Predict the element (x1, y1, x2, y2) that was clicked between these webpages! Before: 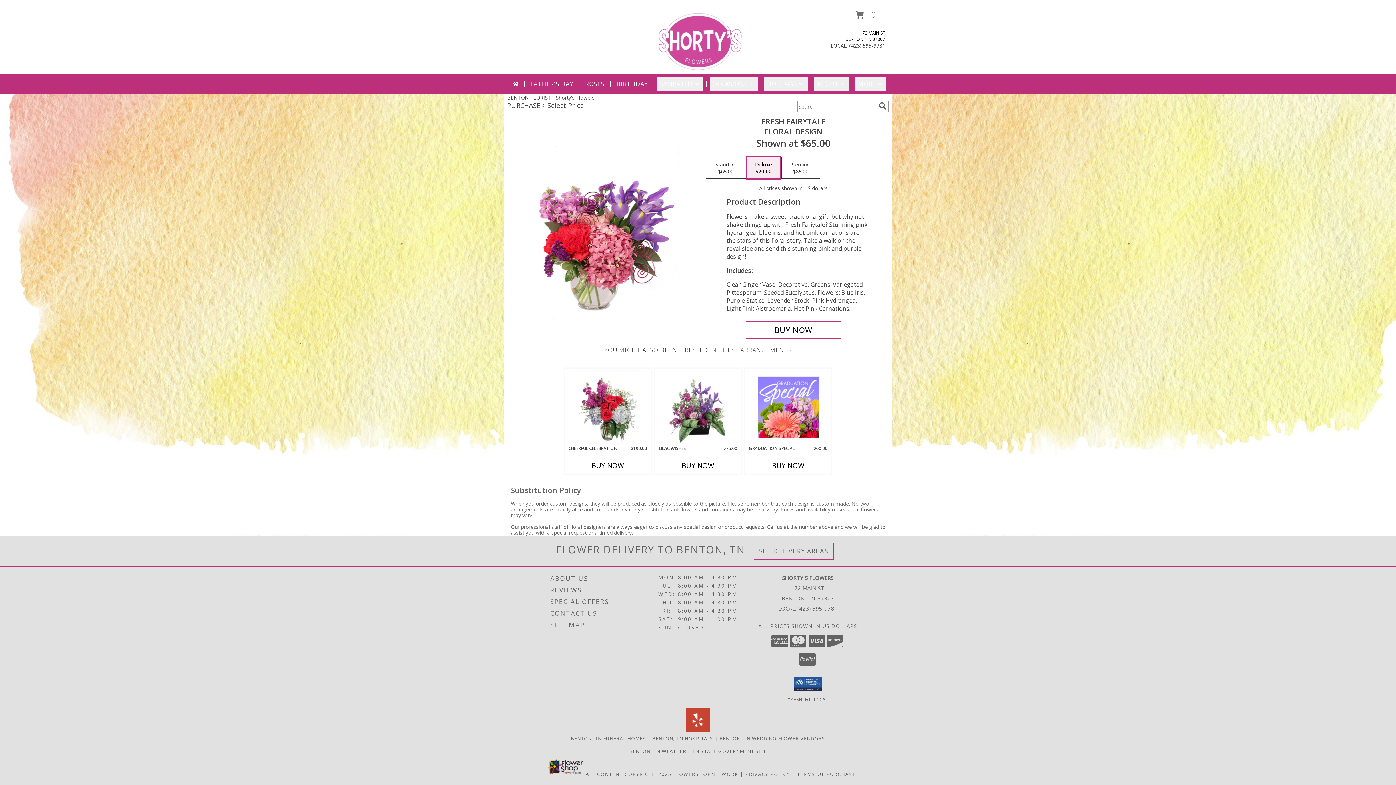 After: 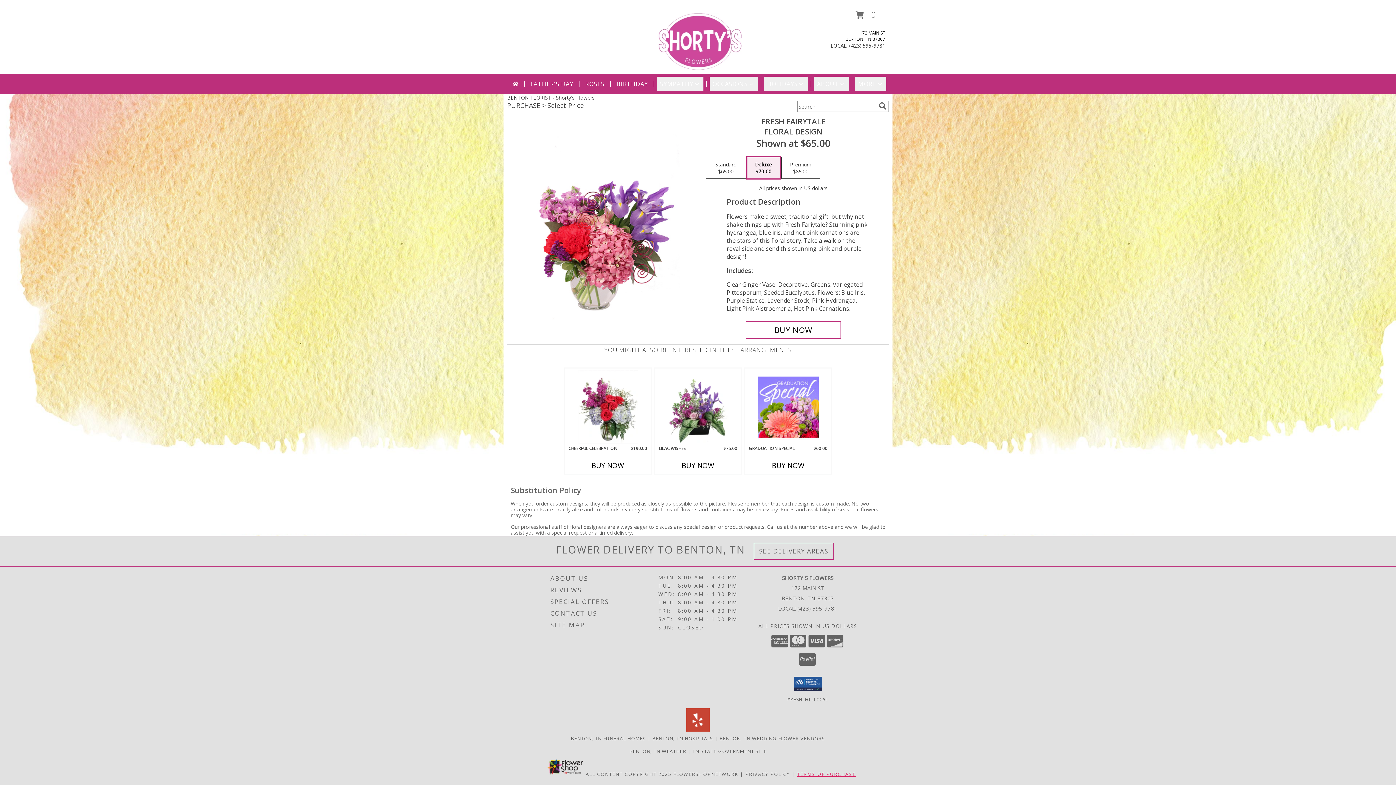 Action: label: Open Terms of Purchase in new window bbox: (797, 771, 856, 777)